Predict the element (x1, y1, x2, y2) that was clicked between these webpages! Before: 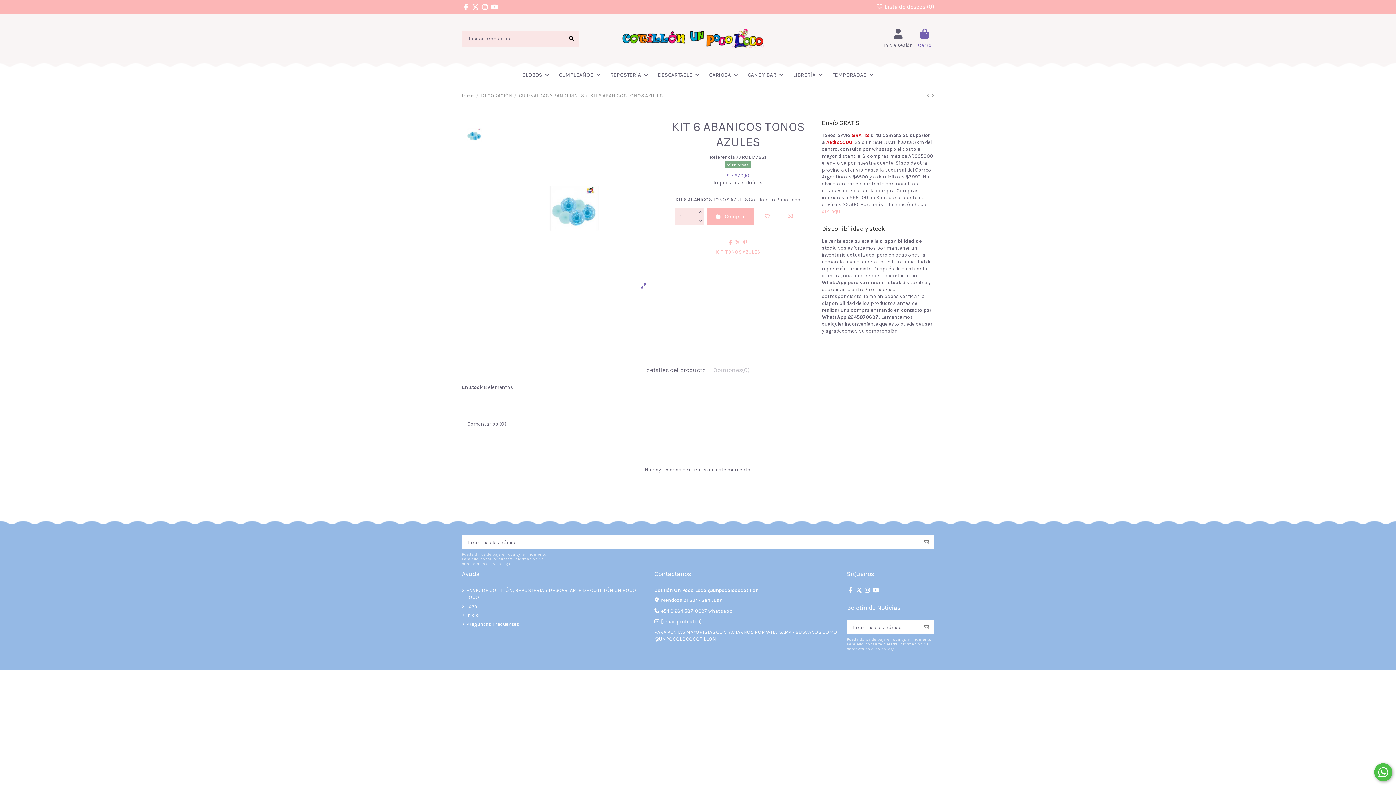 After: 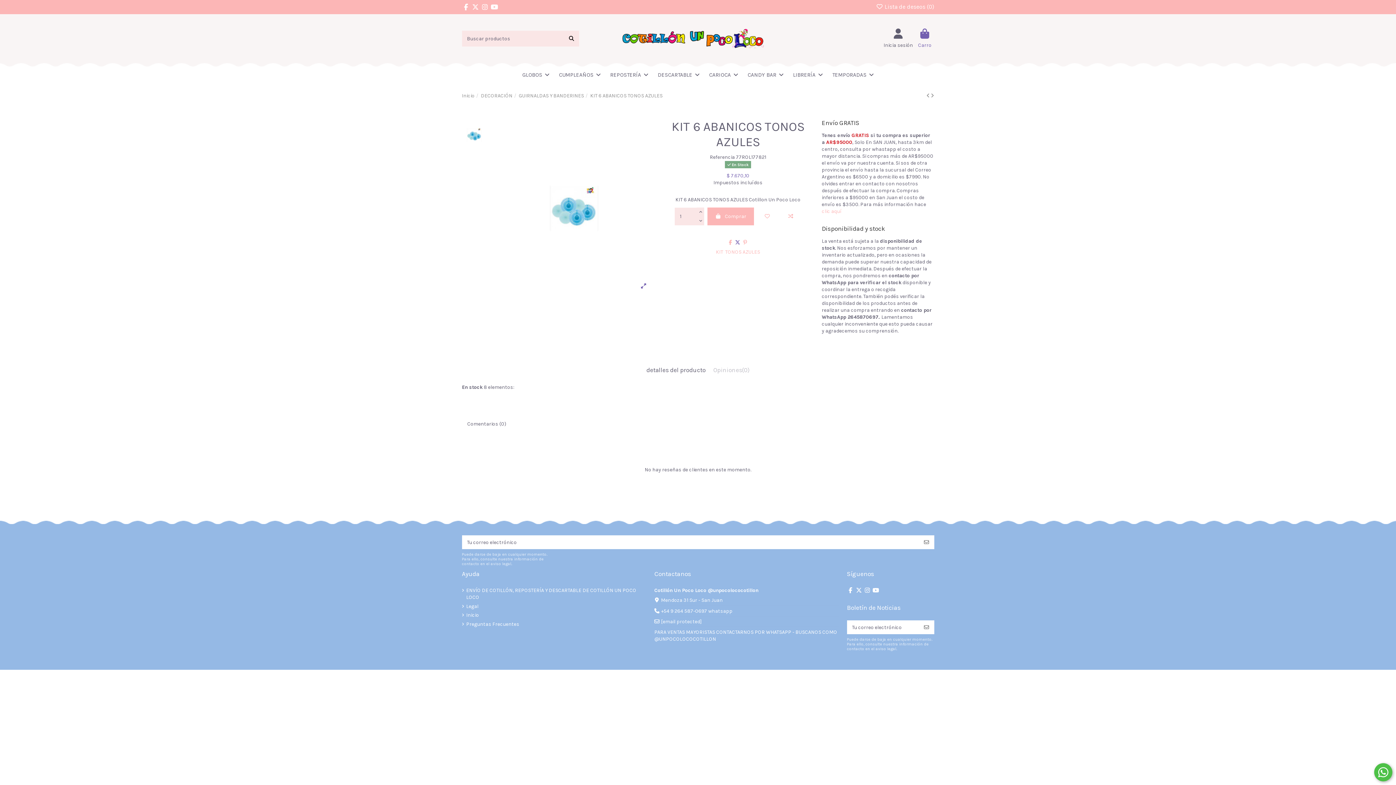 Action: bbox: (735, 239, 740, 245)